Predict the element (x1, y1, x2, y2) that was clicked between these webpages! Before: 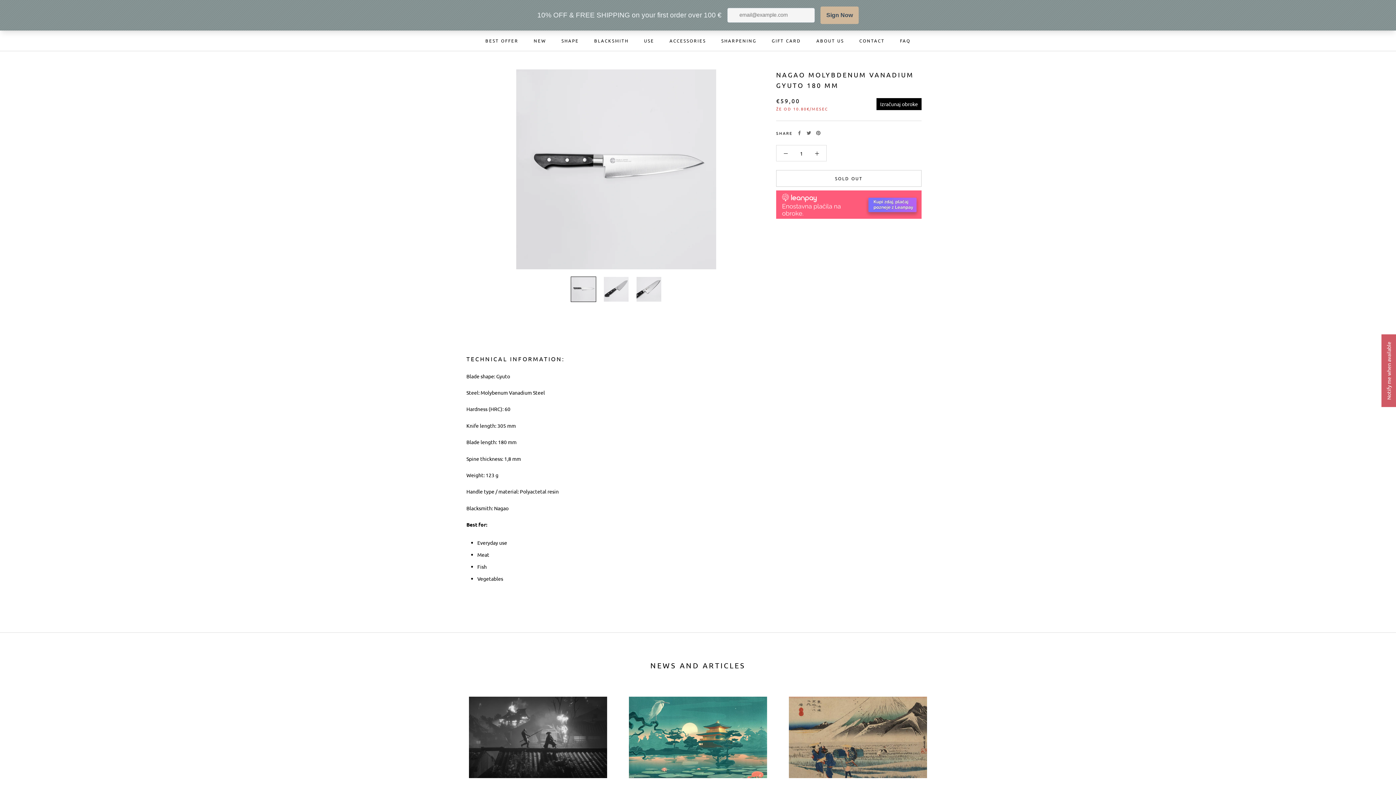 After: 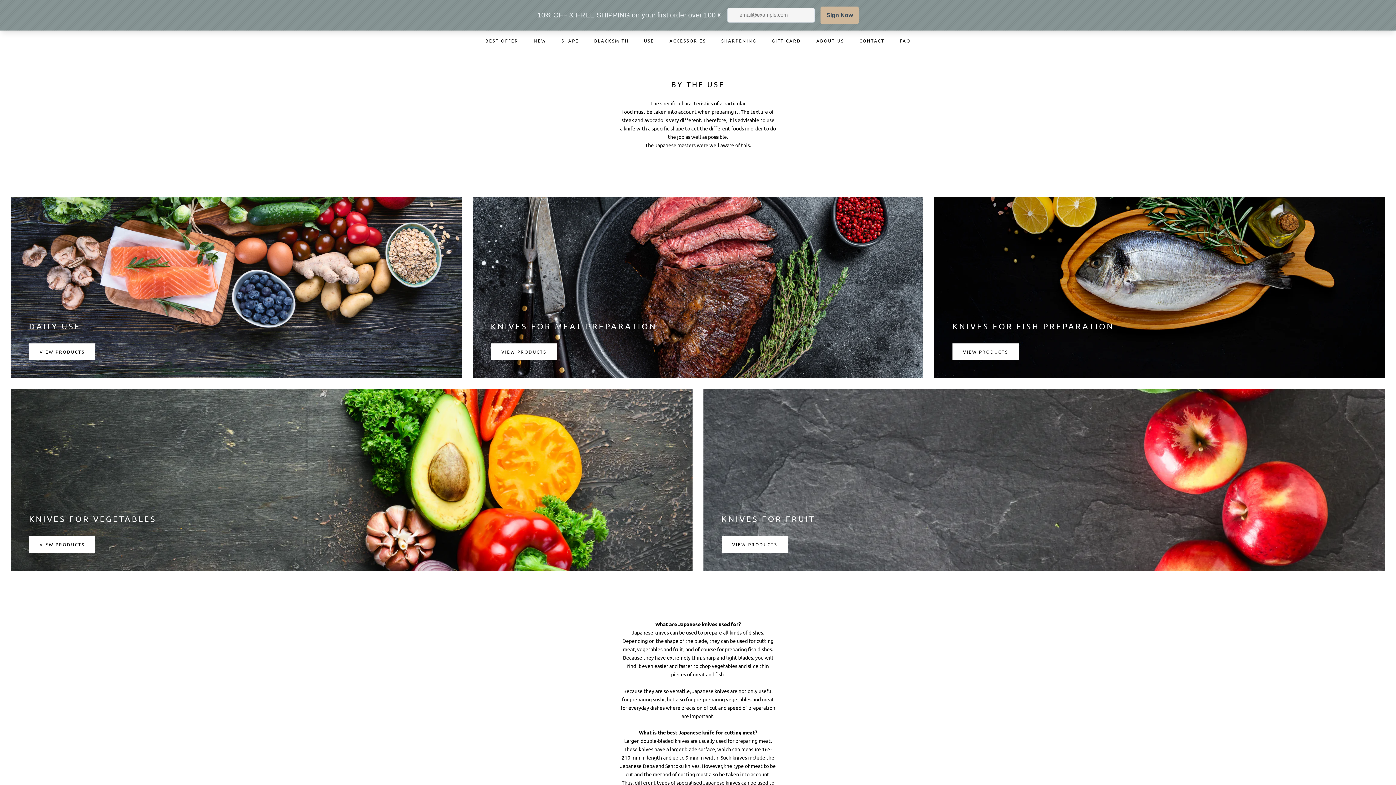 Action: bbox: (644, 37, 654, 43) label: USE